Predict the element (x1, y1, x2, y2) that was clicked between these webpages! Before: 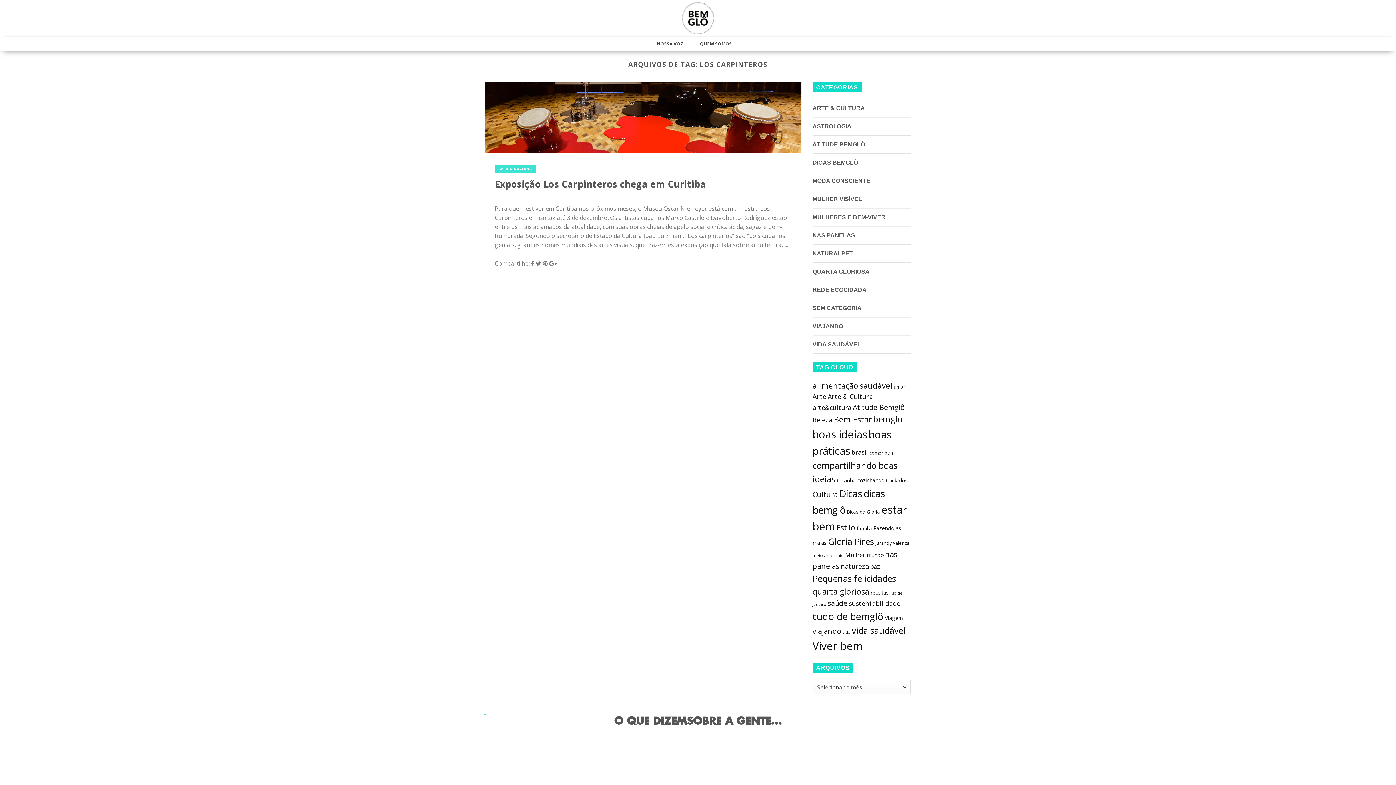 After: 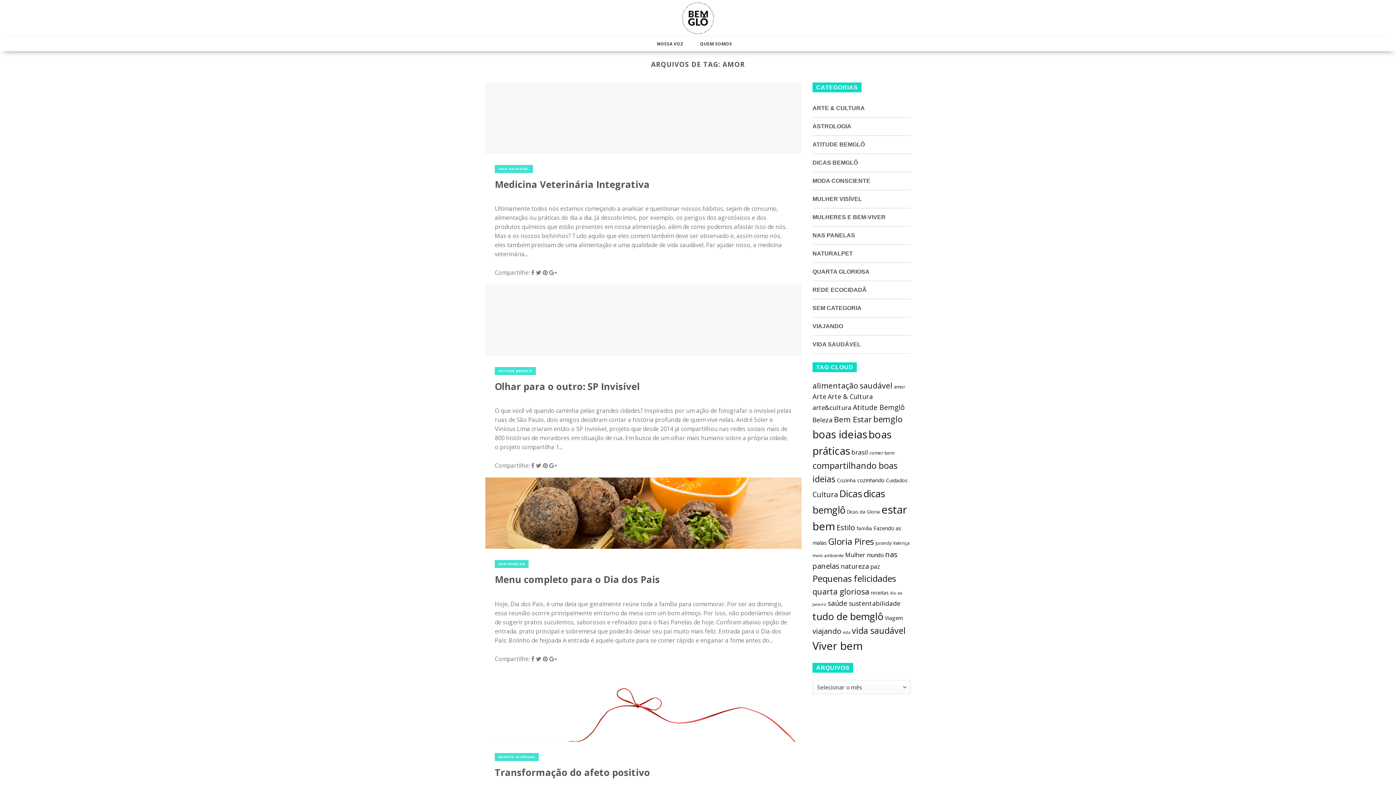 Action: label: amor (49 itens) bbox: (894, 384, 905, 390)